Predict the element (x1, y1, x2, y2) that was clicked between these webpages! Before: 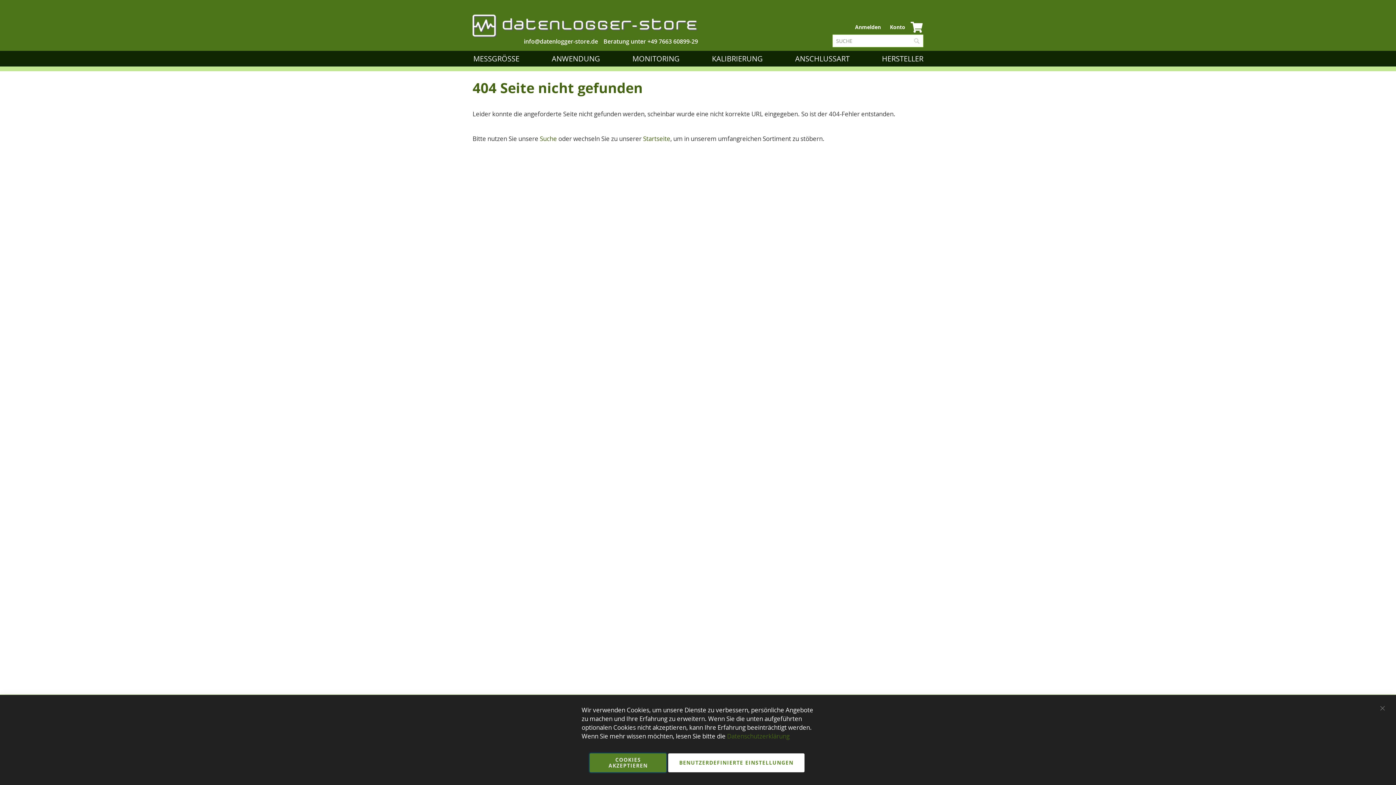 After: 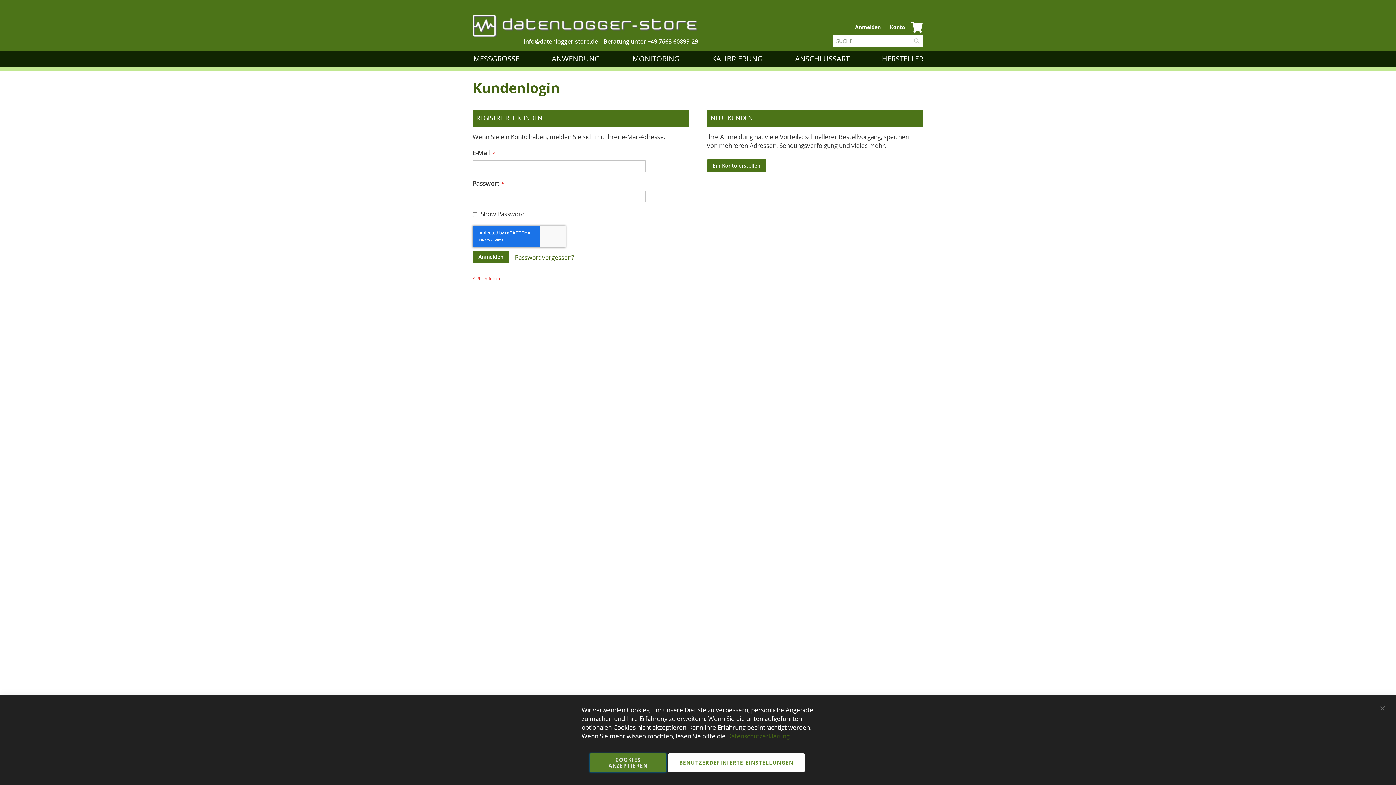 Action: bbox: (855, 23, 881, 30) label: Anmelden